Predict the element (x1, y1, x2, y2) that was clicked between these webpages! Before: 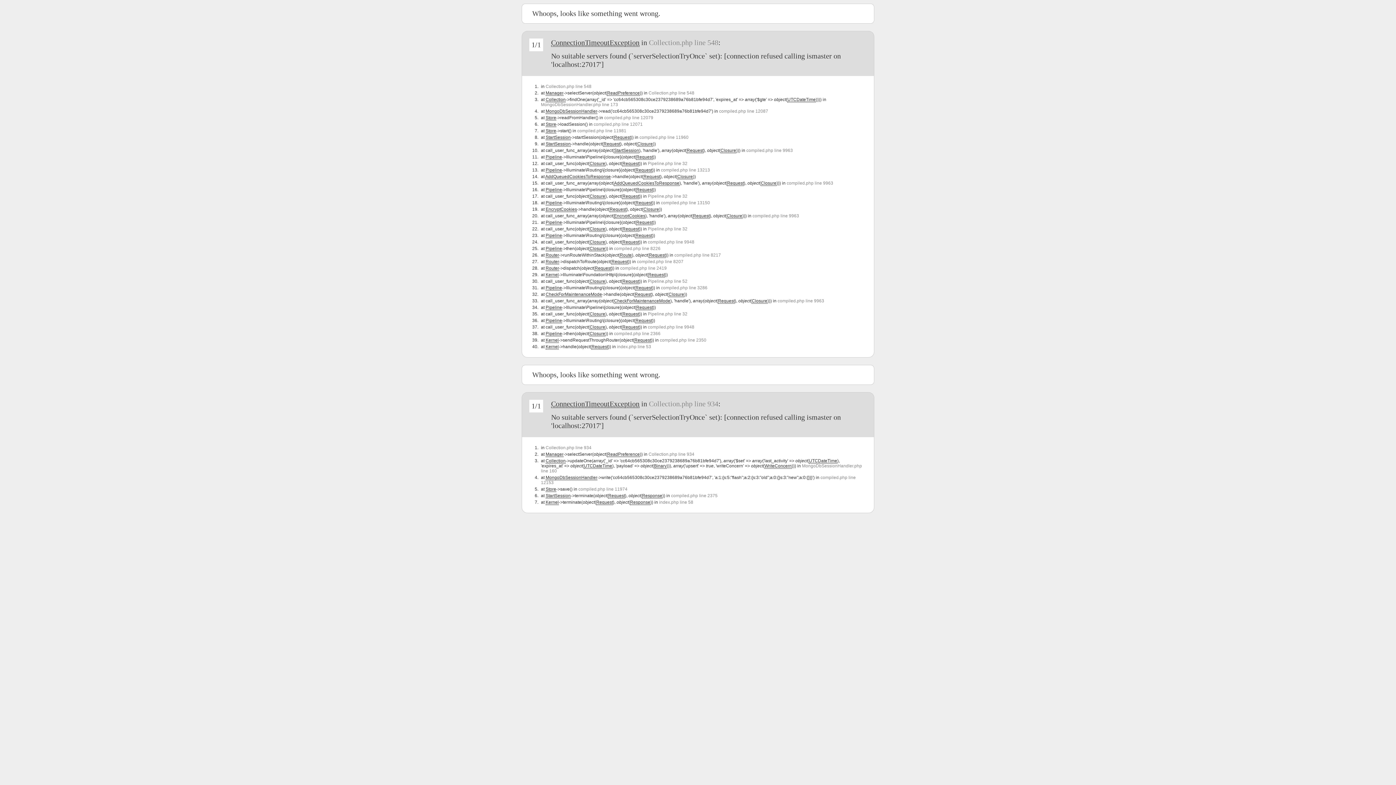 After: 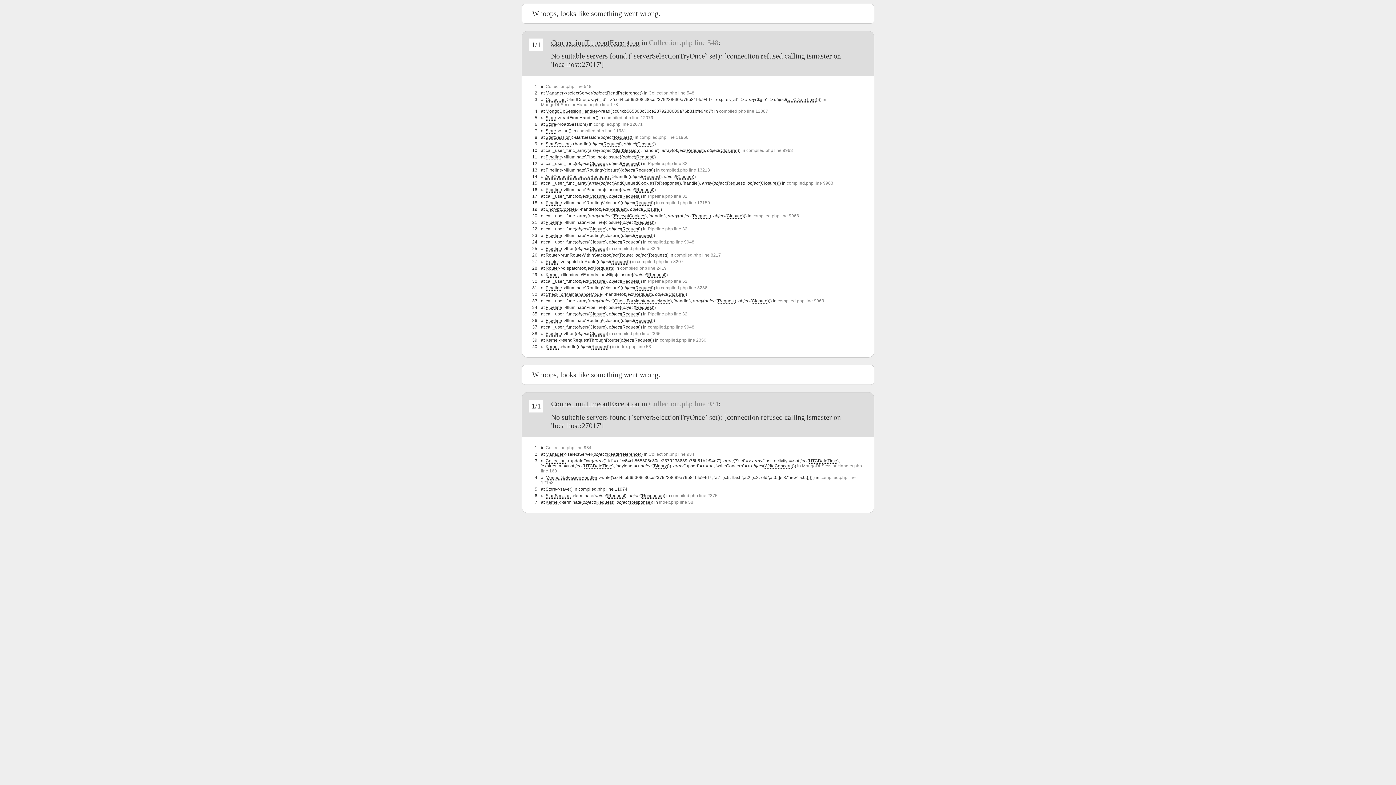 Action: bbox: (578, 486, 627, 492) label: compiled.php line 11974